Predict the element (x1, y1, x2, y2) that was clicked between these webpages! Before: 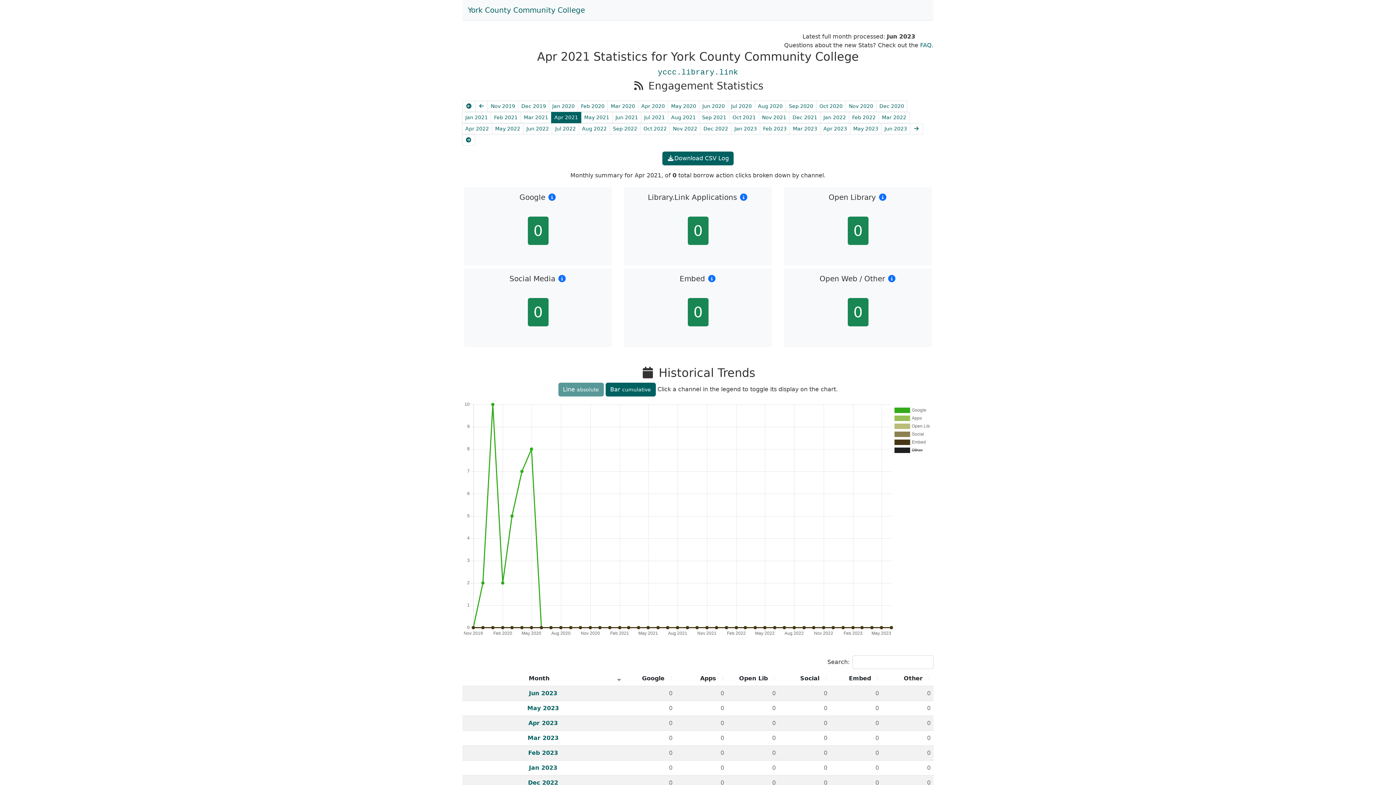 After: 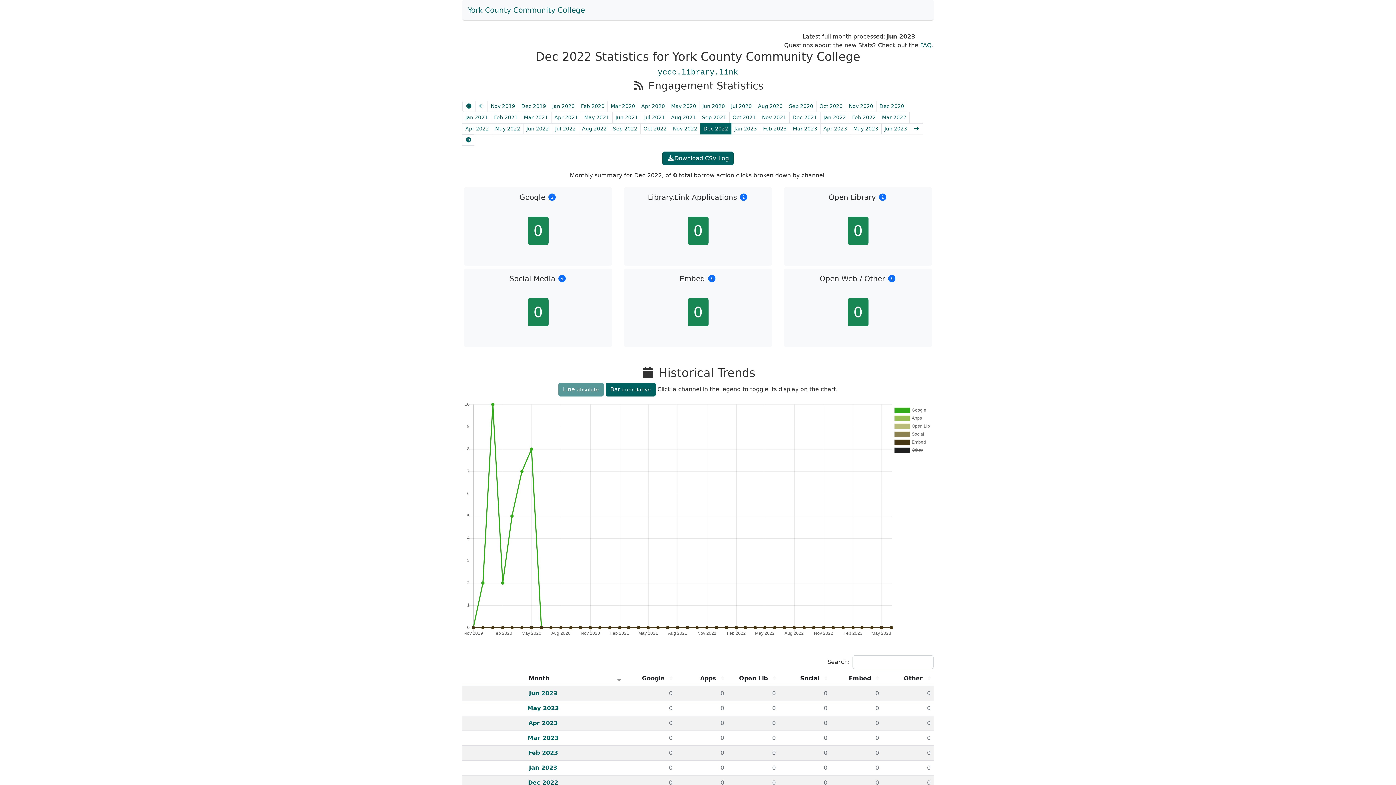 Action: bbox: (700, 123, 731, 134) label: Dec 2022